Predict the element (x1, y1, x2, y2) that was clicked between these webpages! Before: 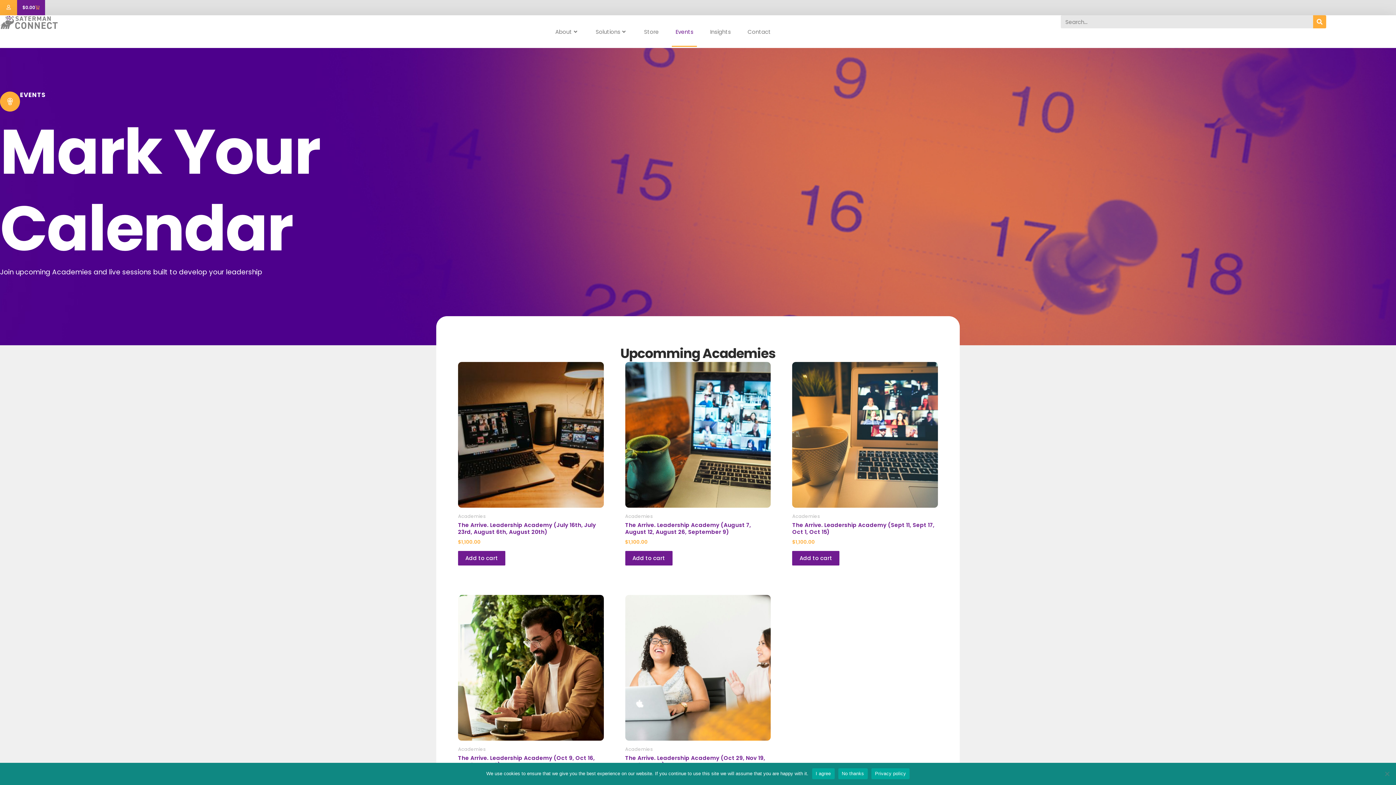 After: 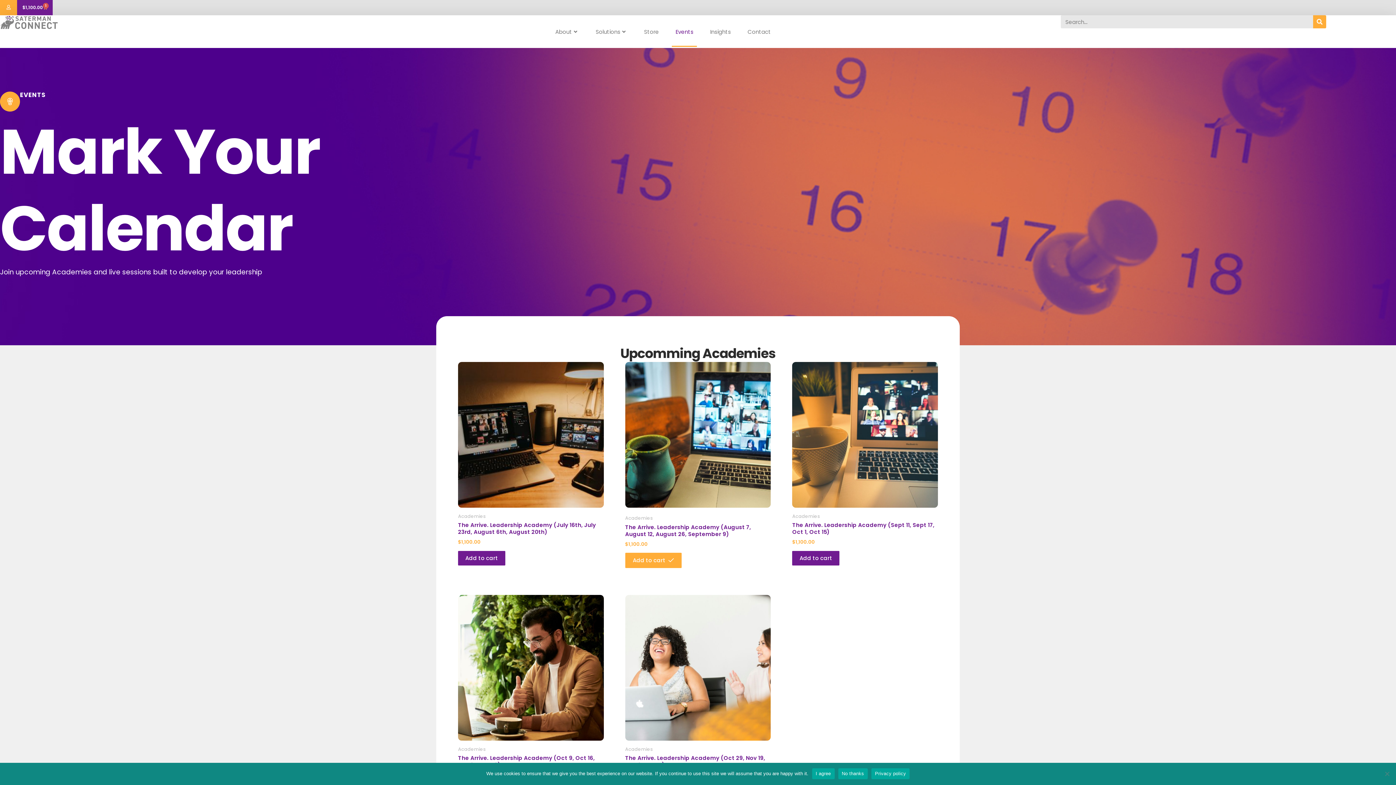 Action: bbox: (625, 551, 672, 565) label: Add to cart: “The Arrive. Leadership Academy (August 7, August 12, August 26, September 9)”